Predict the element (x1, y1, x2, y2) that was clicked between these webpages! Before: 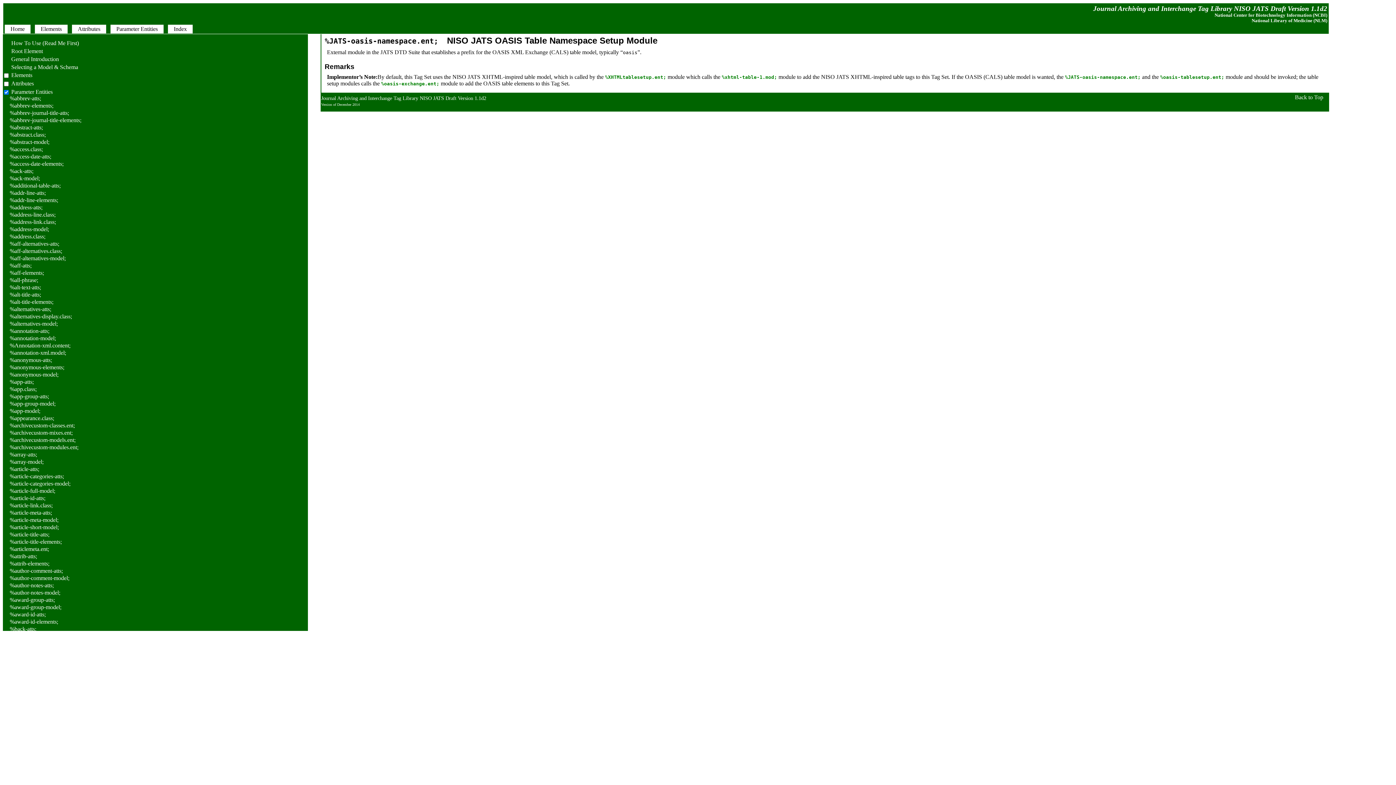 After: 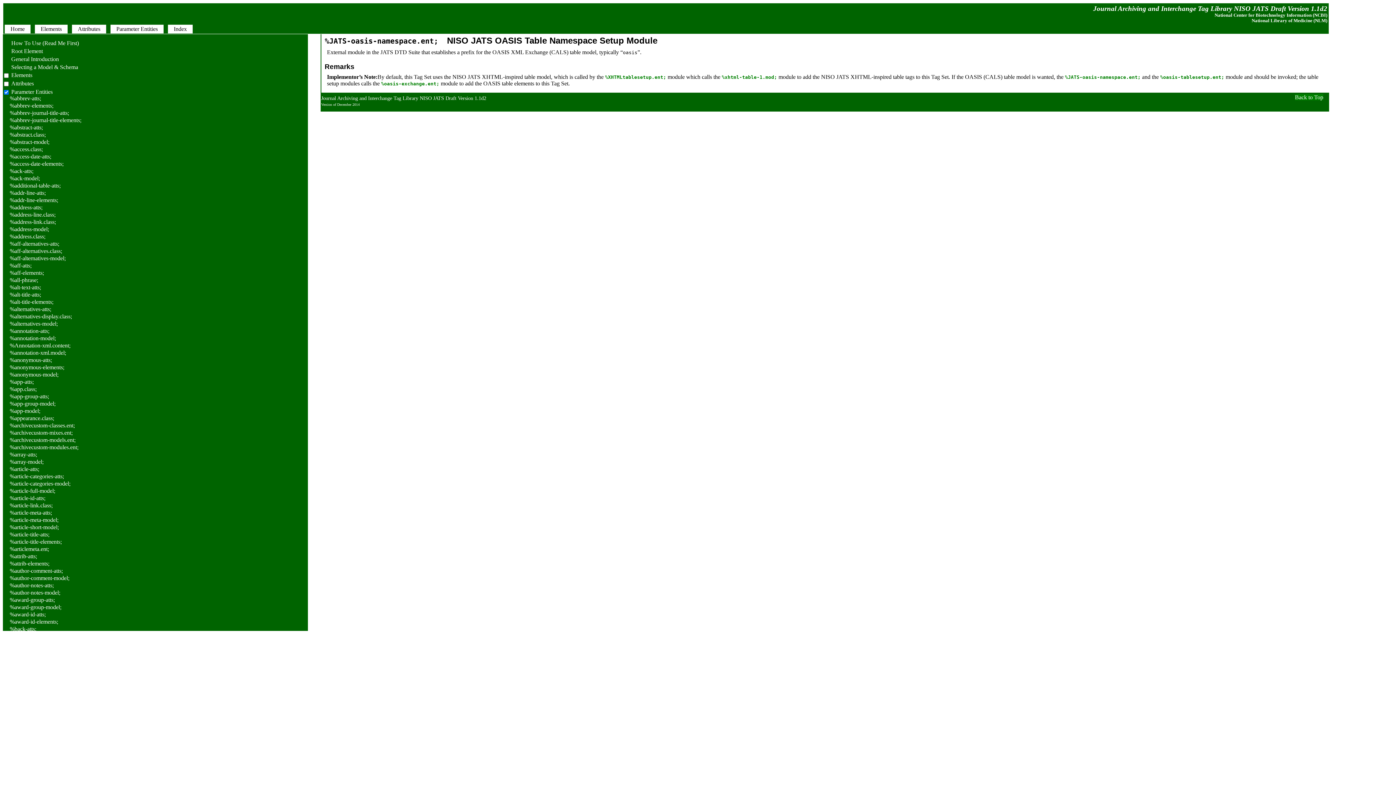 Action: label: Back to Top bbox: (1295, 94, 1323, 100)